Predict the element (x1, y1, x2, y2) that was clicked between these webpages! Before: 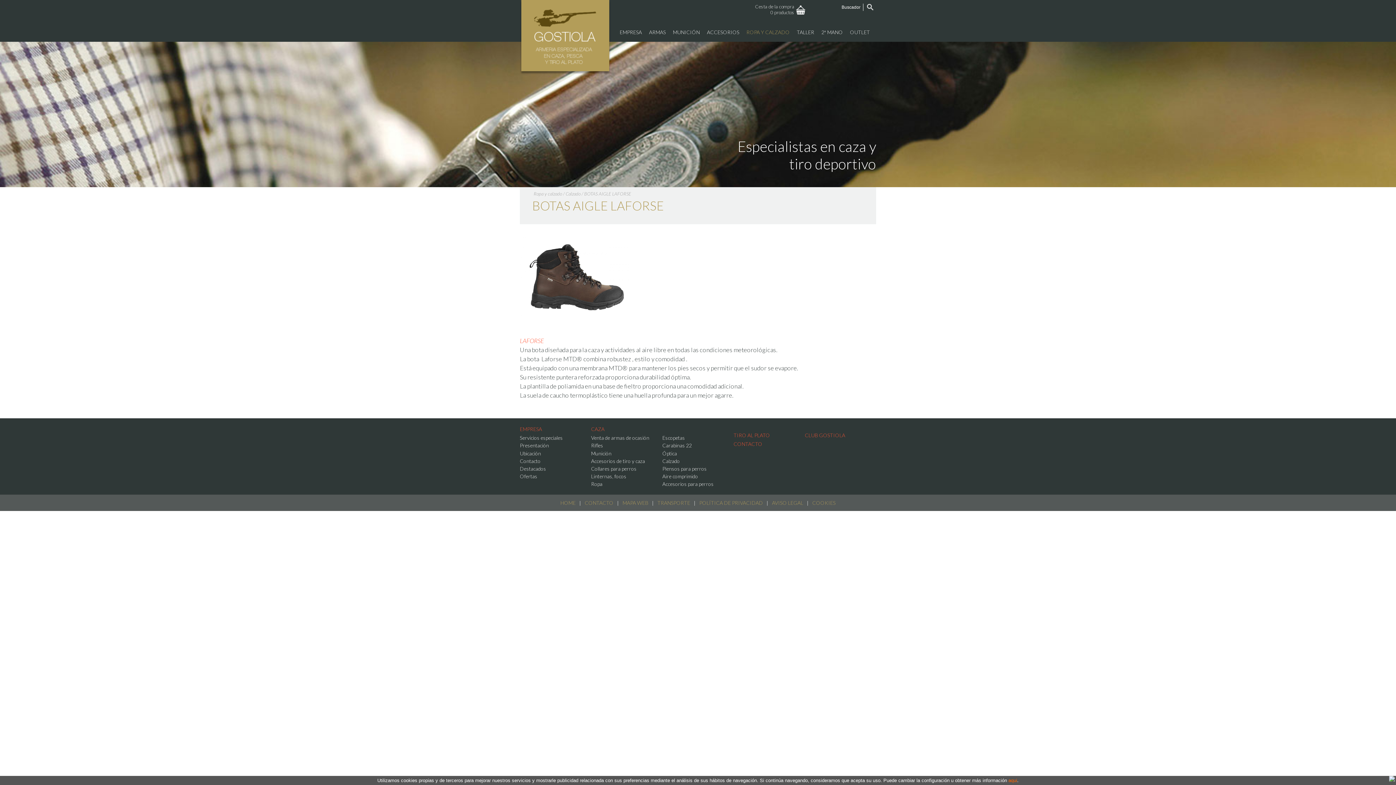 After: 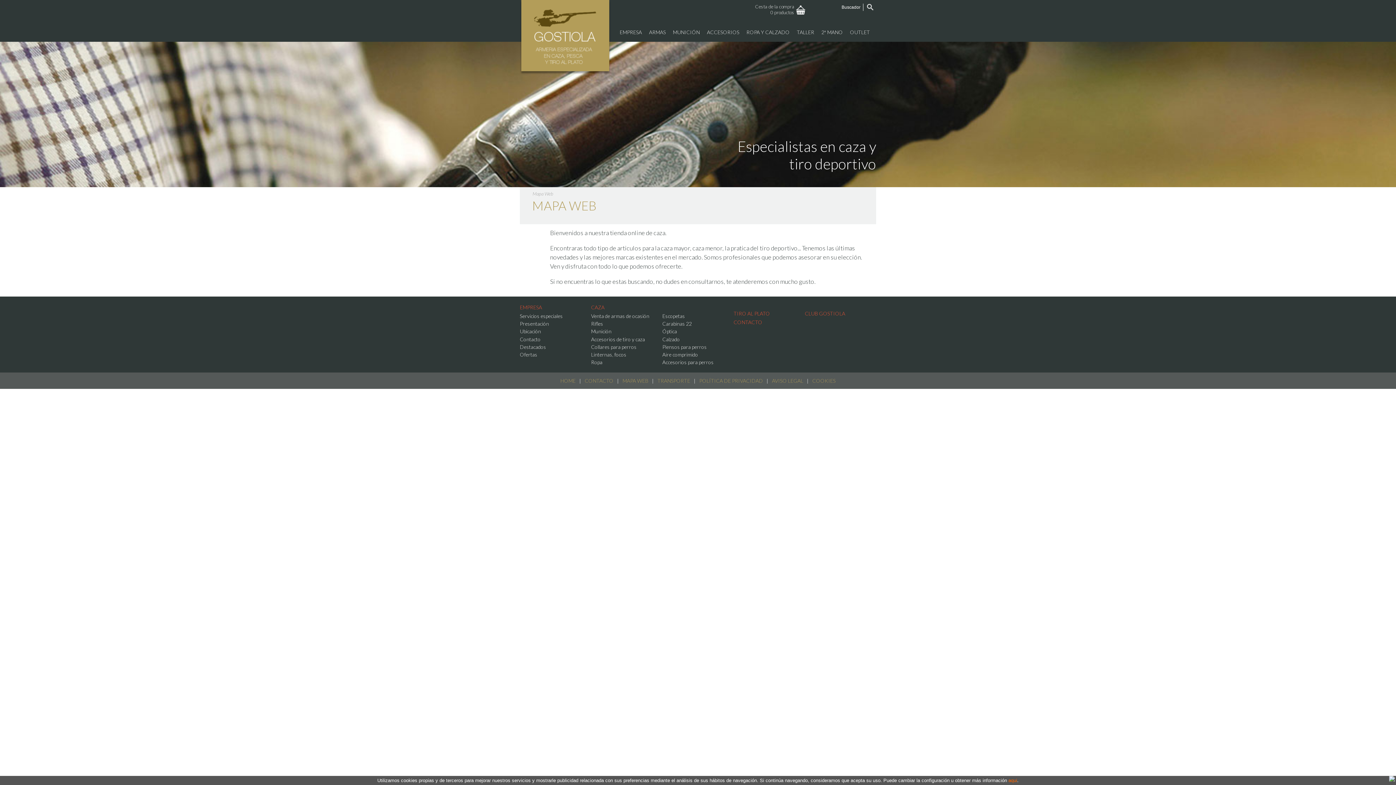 Action: bbox: (620, 494, 651, 511) label: MAPA WEB